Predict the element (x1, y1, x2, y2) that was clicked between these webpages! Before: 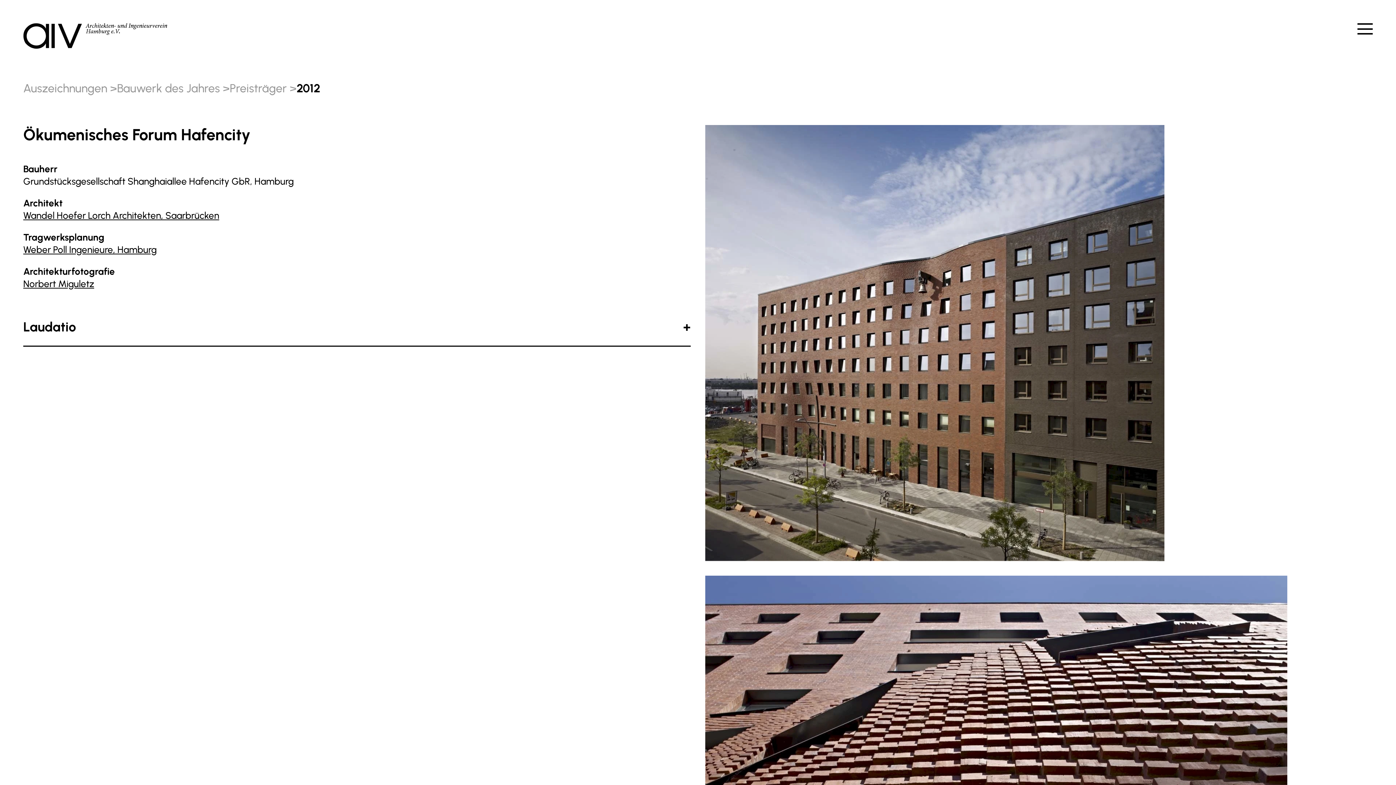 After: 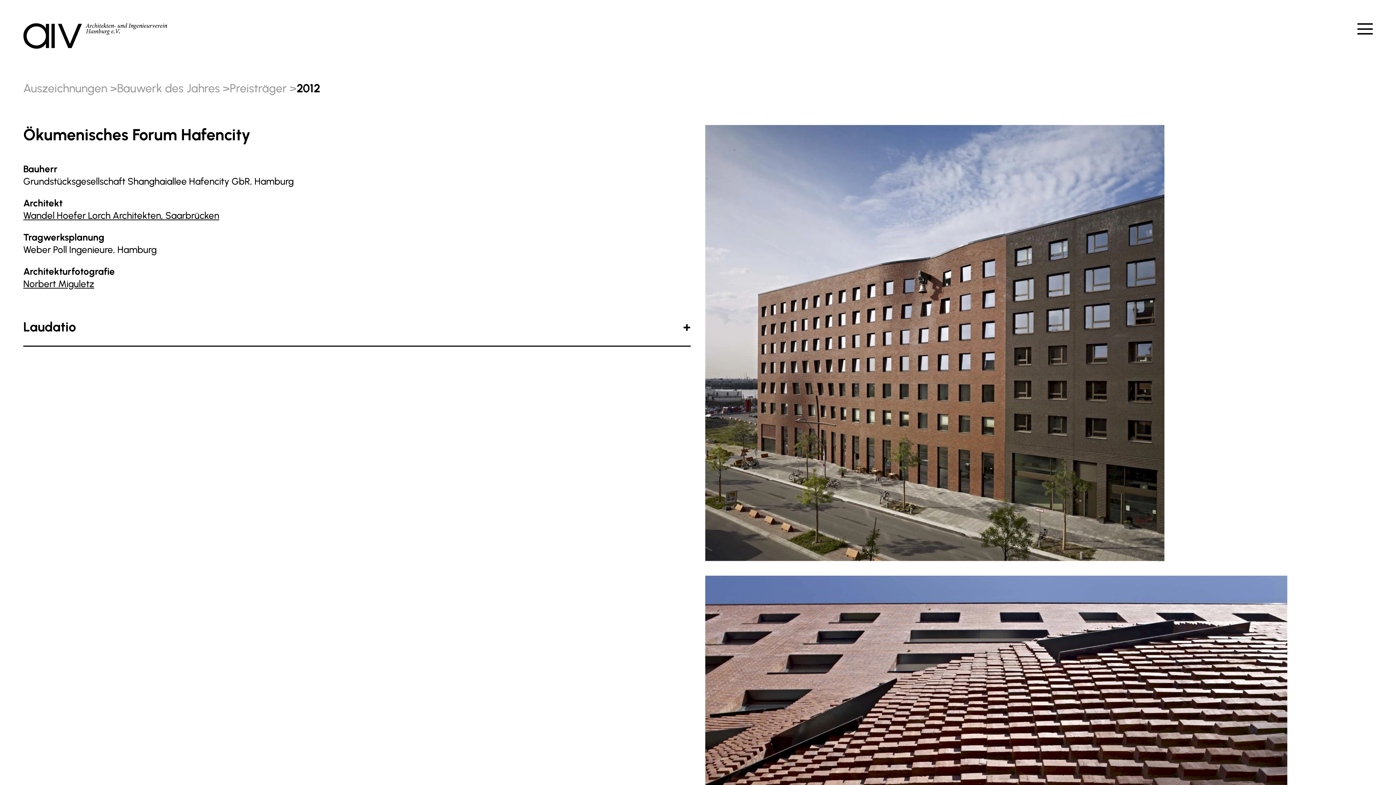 Action: label: Weber Poll Ingenieure, Hamburg bbox: (23, 244, 156, 255)